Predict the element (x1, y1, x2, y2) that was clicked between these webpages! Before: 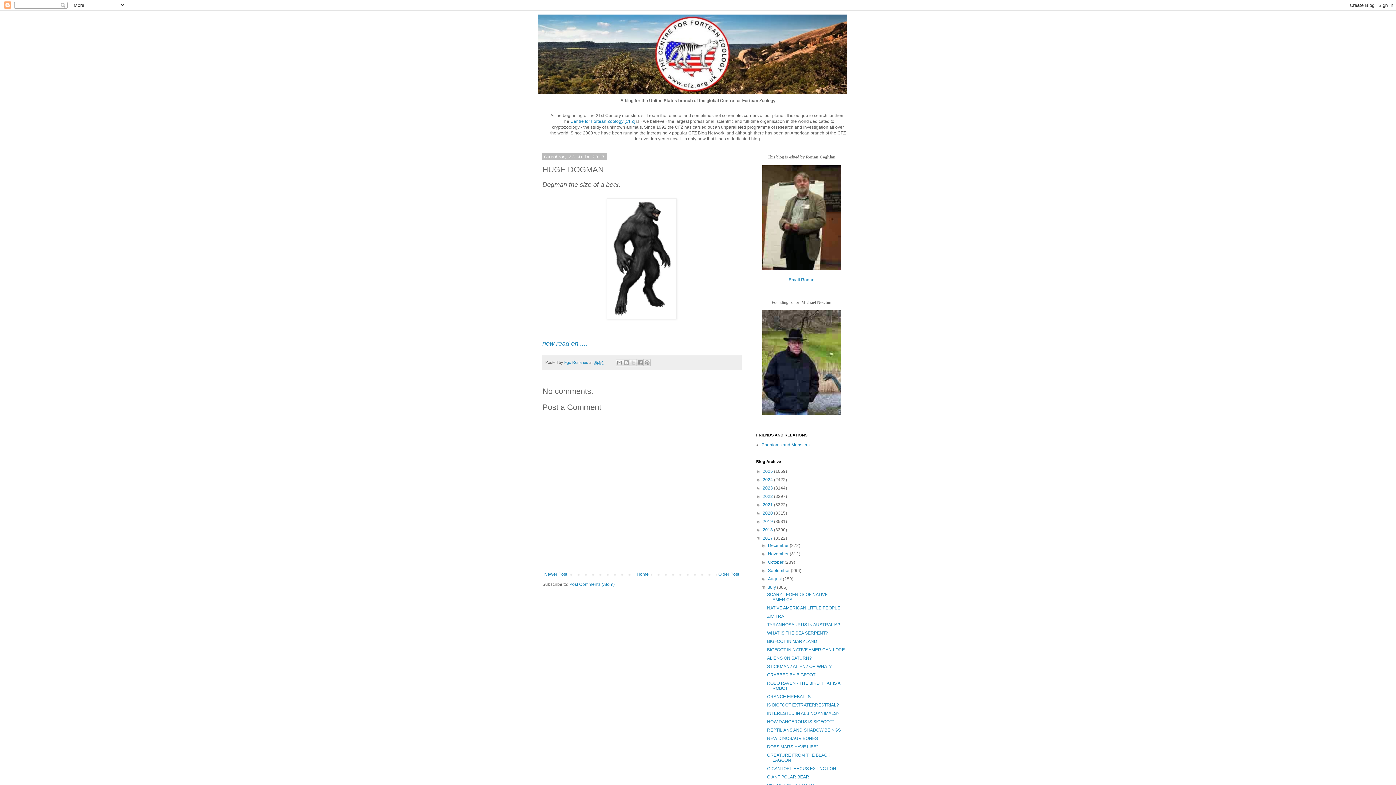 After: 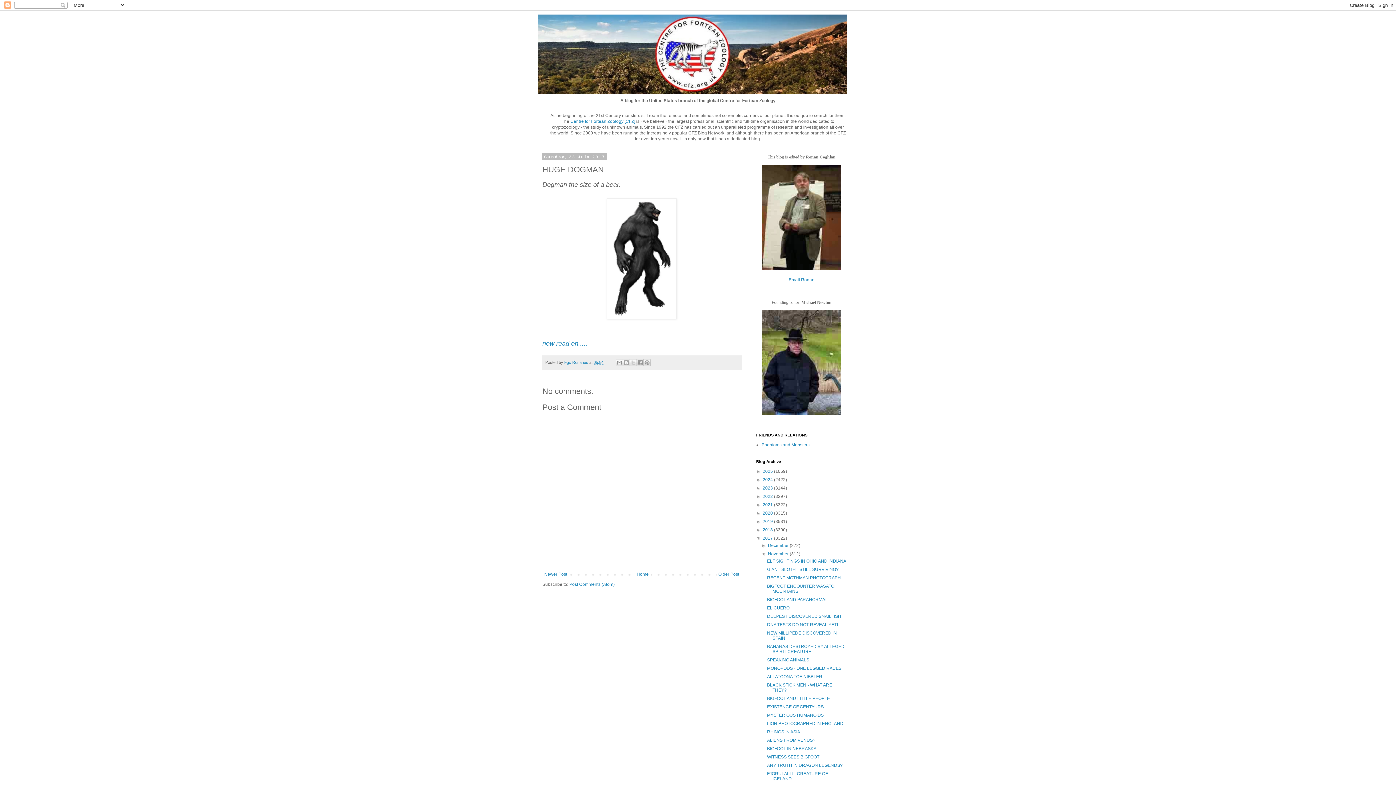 Action: bbox: (761, 551, 768, 556) label: ►  